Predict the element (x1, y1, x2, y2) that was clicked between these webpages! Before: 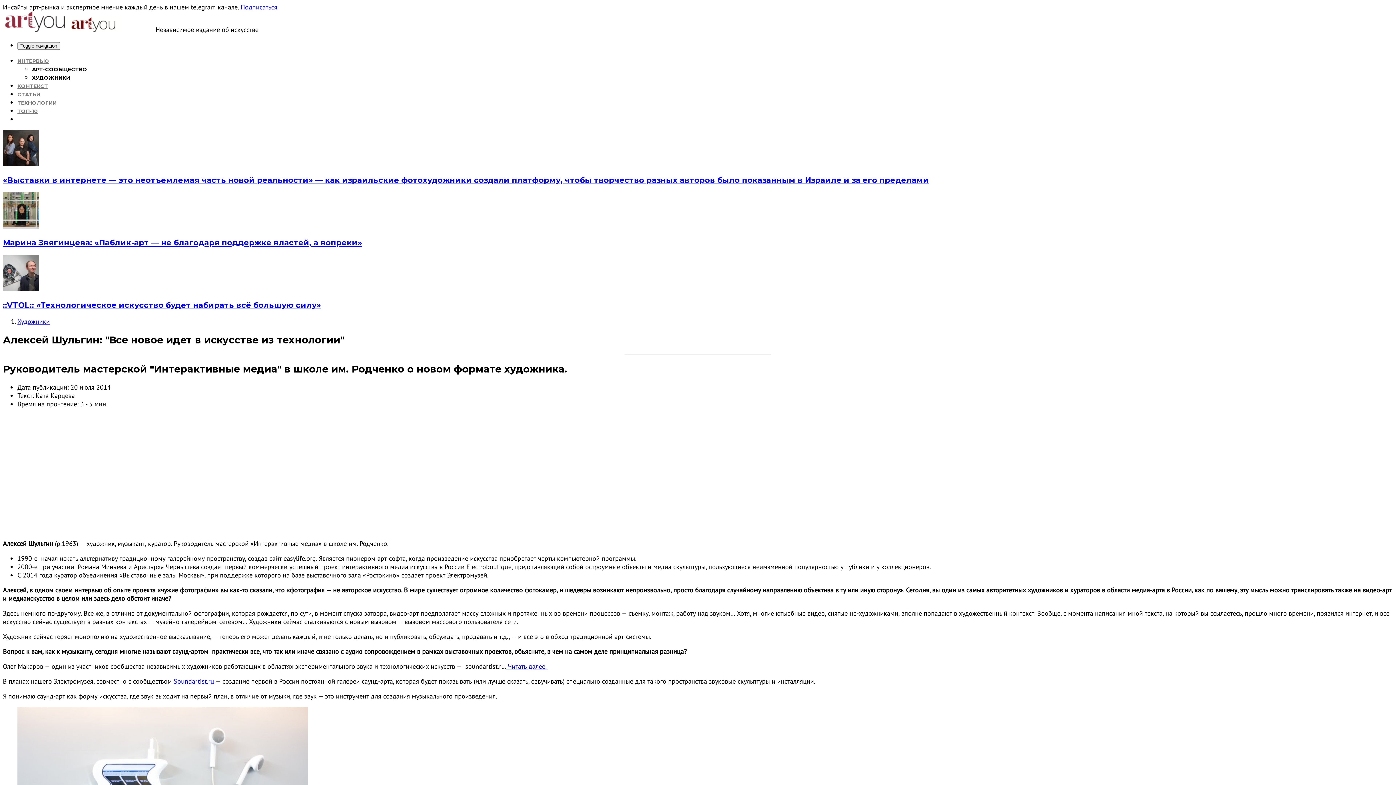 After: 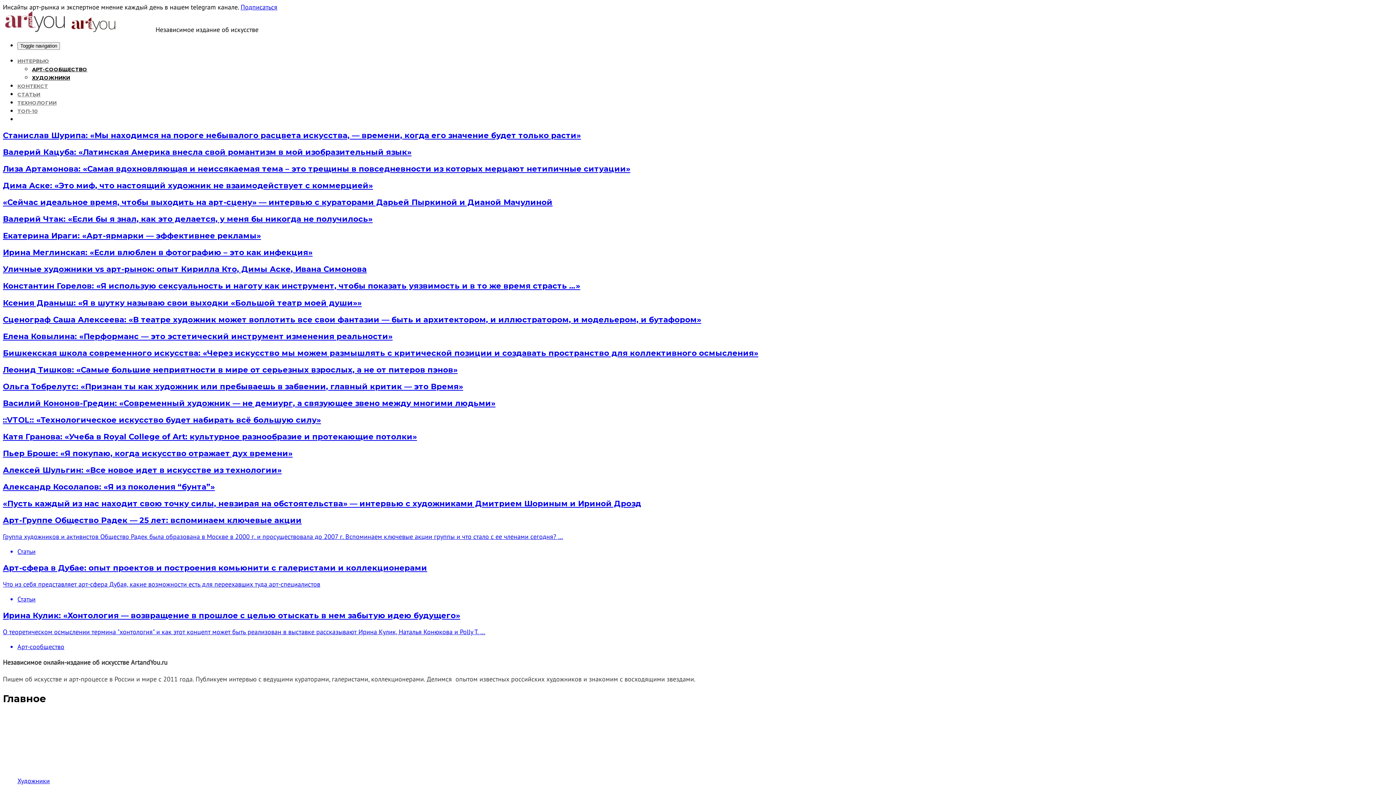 Action: bbox: (2, 25, 153, 33)